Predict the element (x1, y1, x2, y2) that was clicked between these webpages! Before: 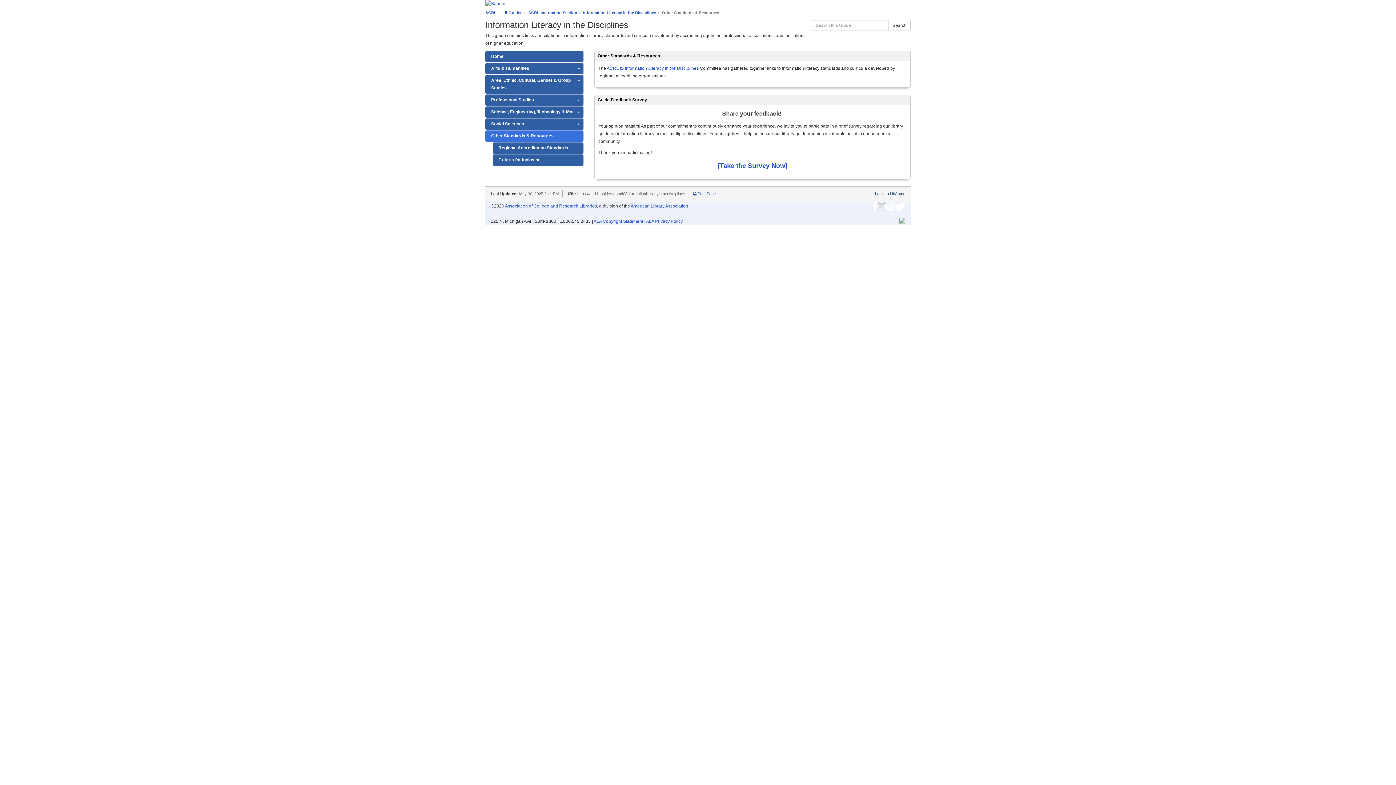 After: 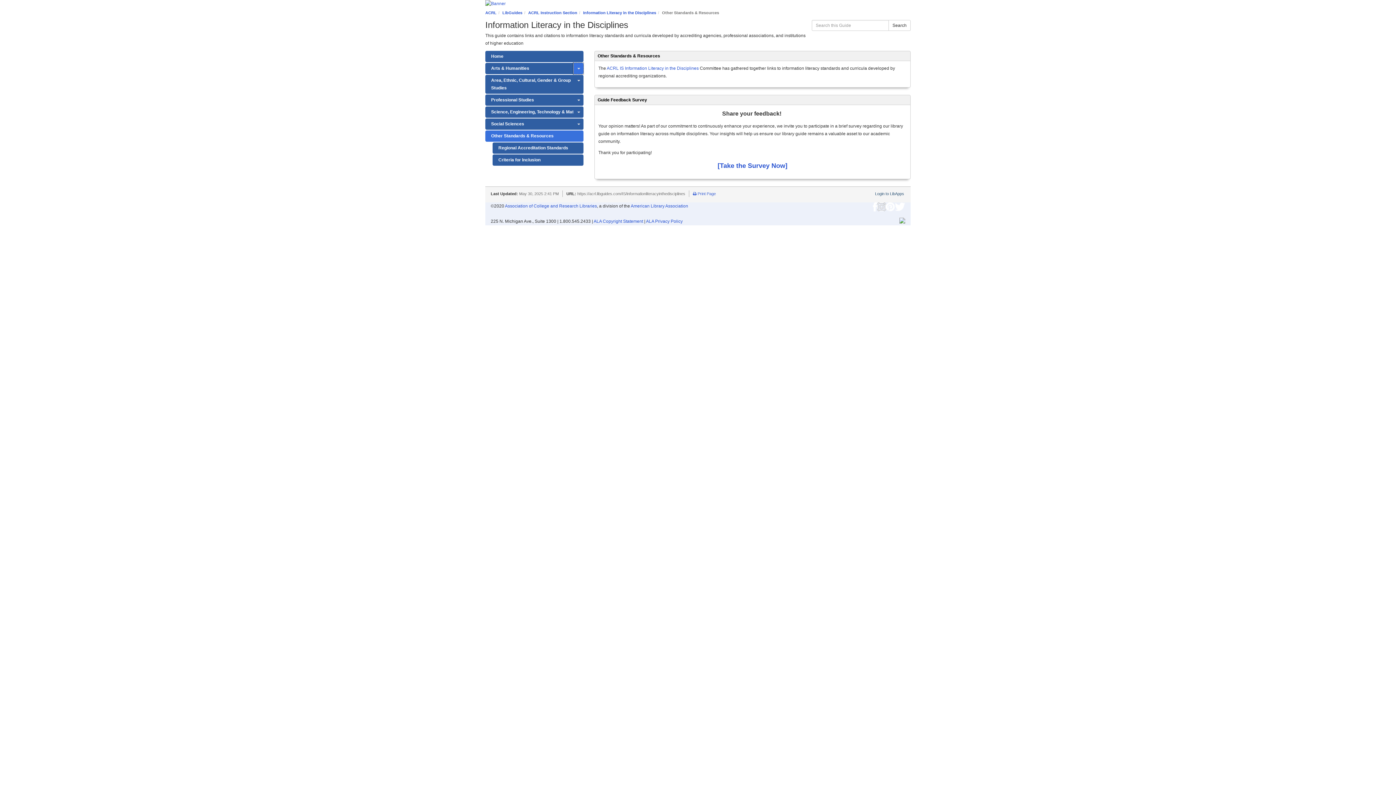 Action: bbox: (573, 62, 583, 74) label: Toggle Dropdown